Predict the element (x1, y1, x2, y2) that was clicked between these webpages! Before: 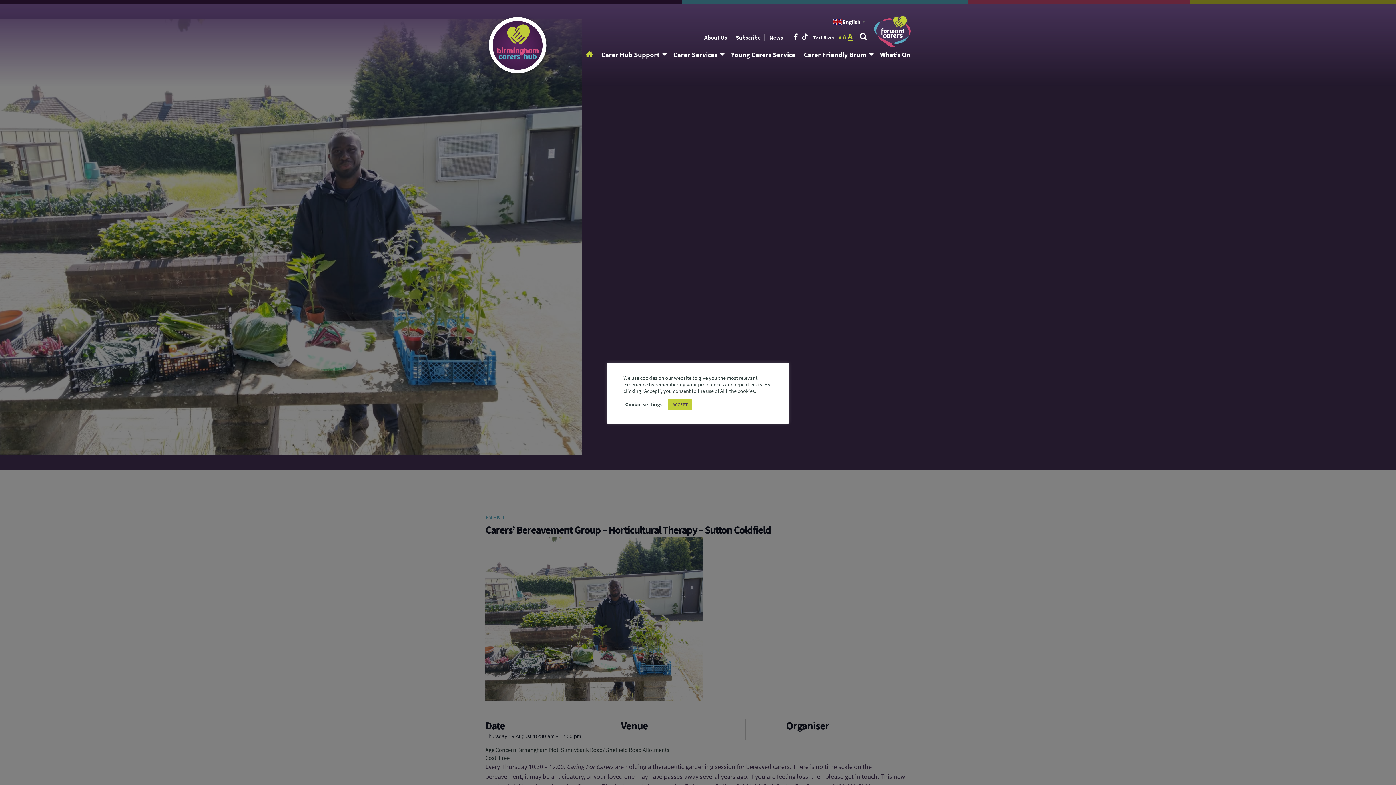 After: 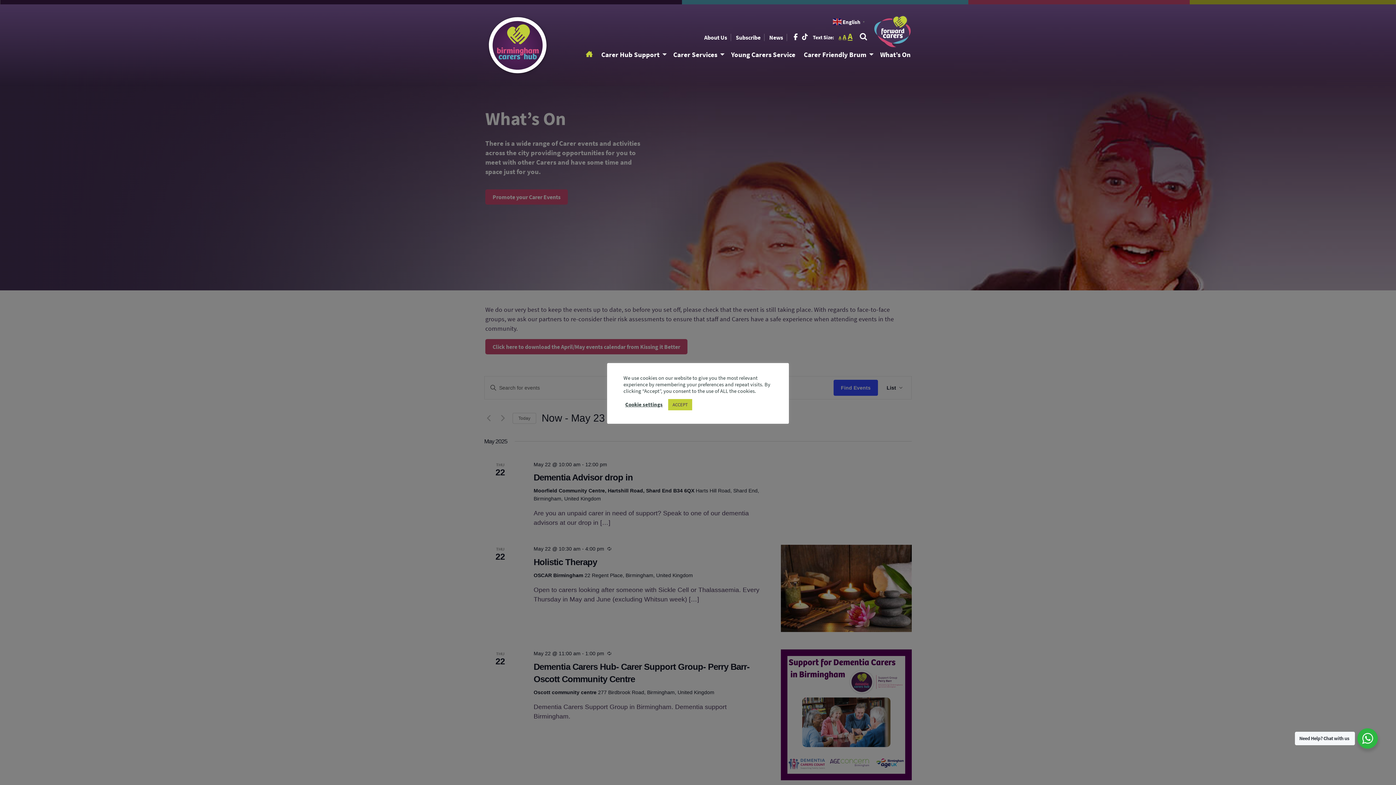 Action: label: What’s On bbox: (880, 50, 910, 59)